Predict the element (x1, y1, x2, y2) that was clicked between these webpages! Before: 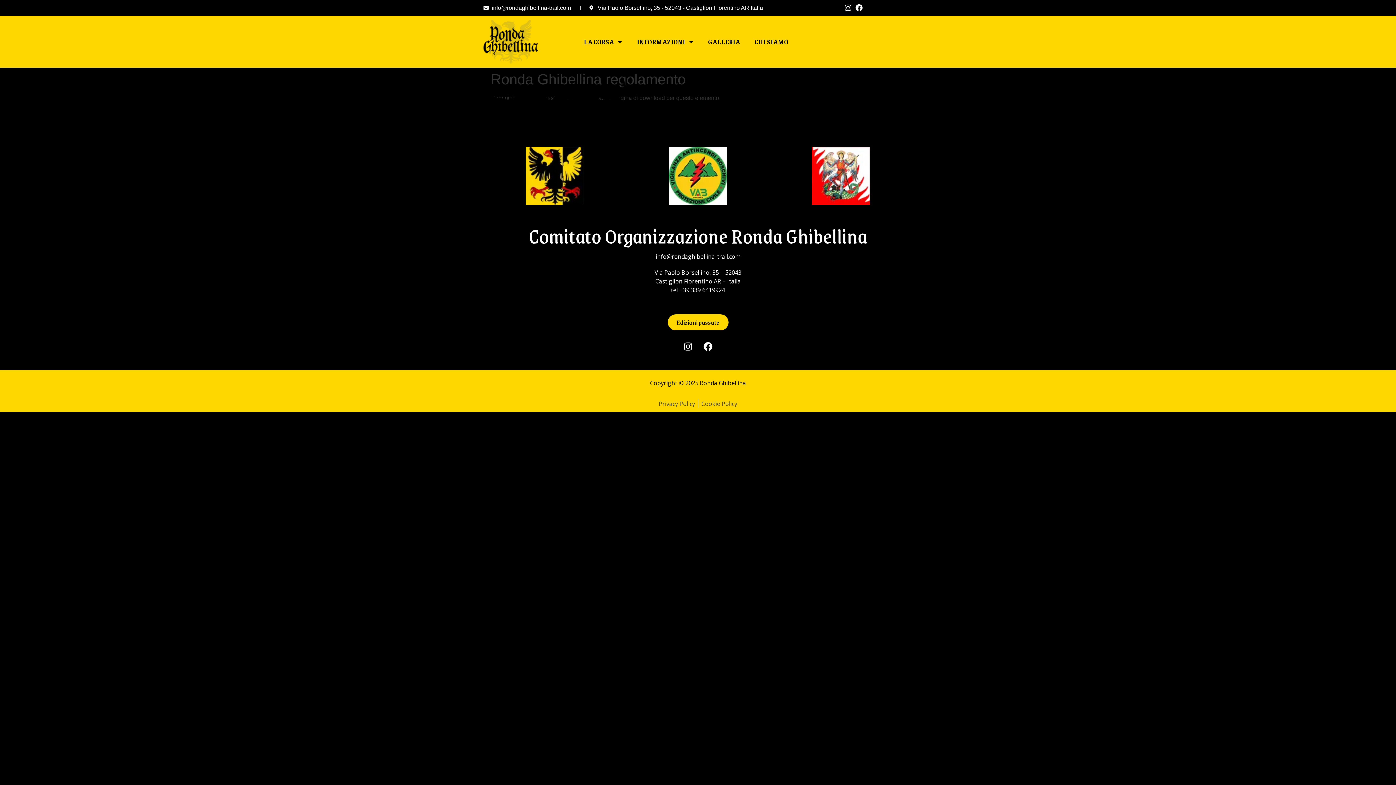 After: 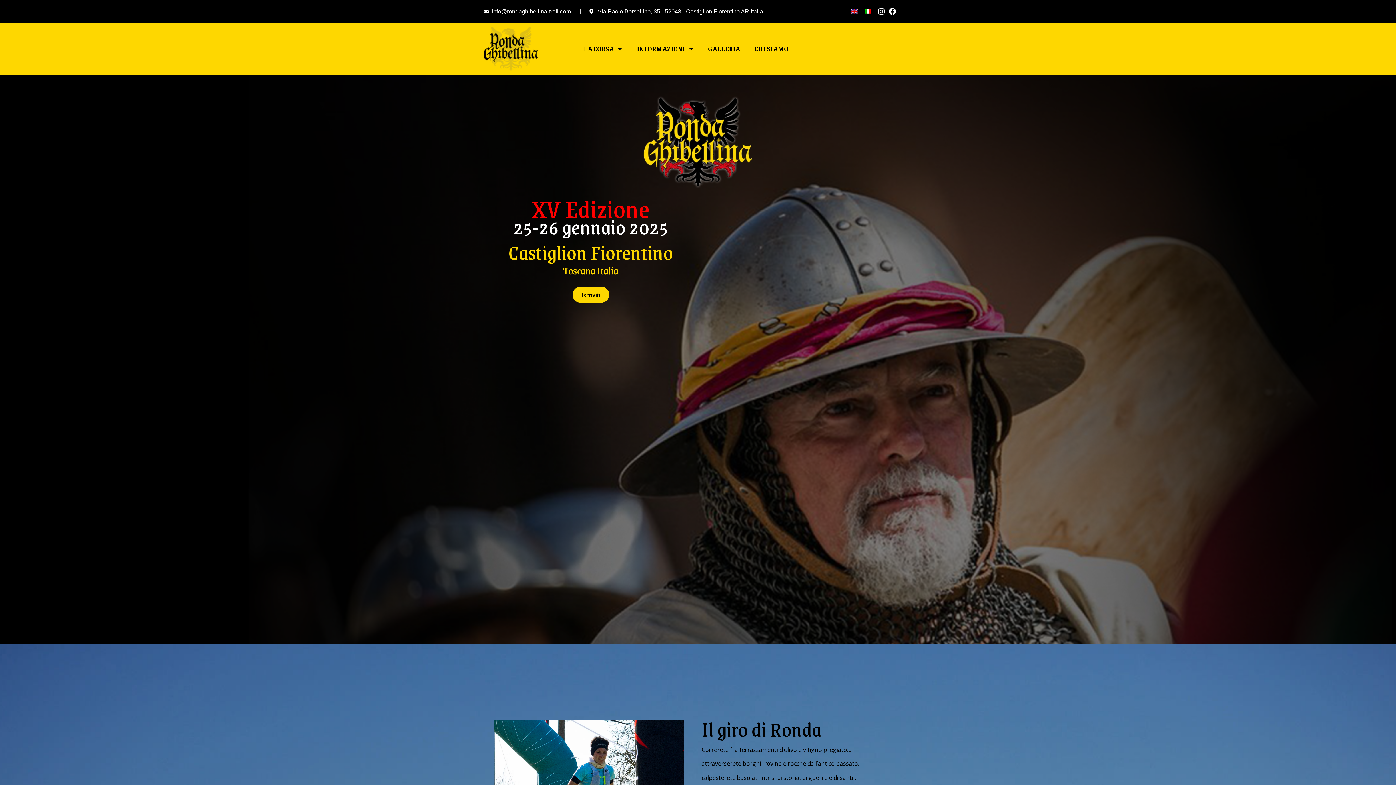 Action: bbox: (483, 19, 538, 64)